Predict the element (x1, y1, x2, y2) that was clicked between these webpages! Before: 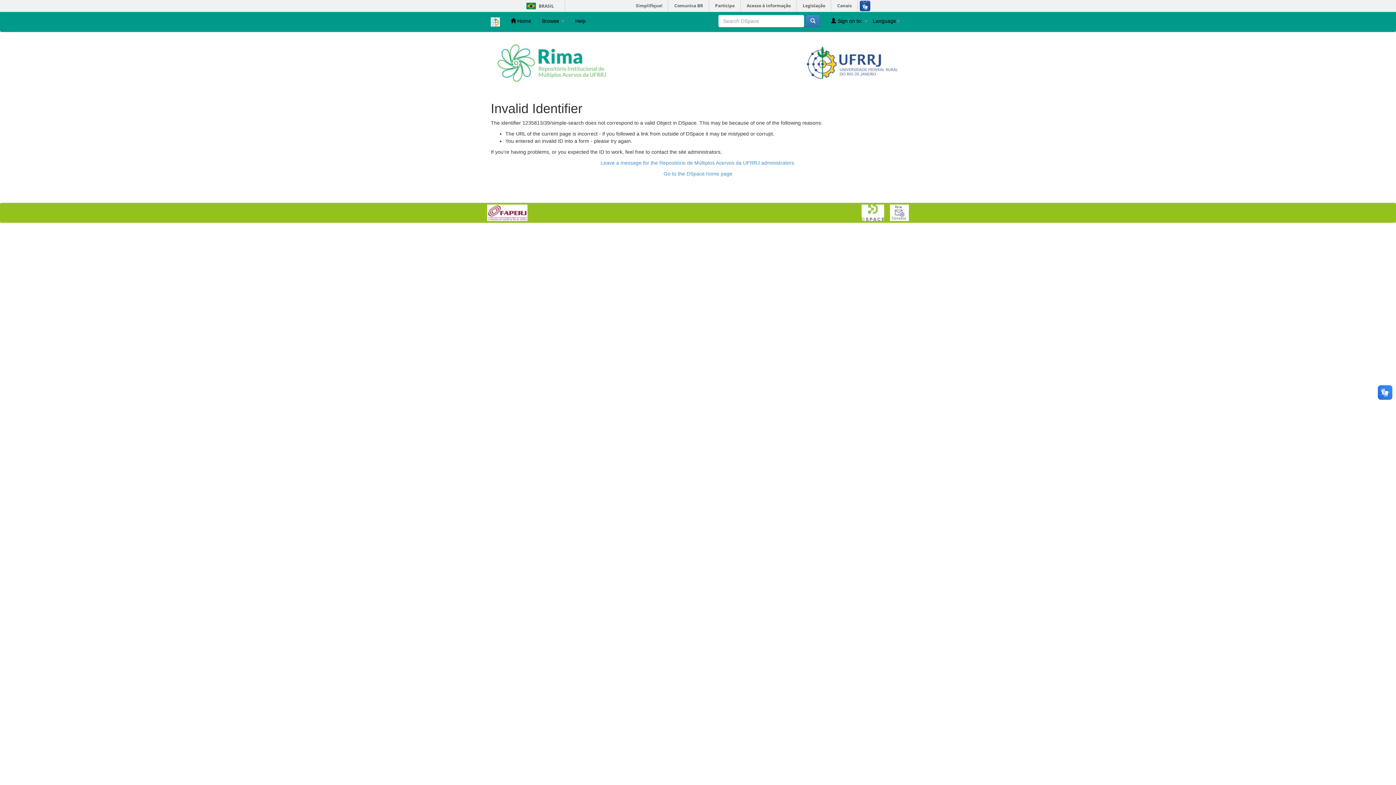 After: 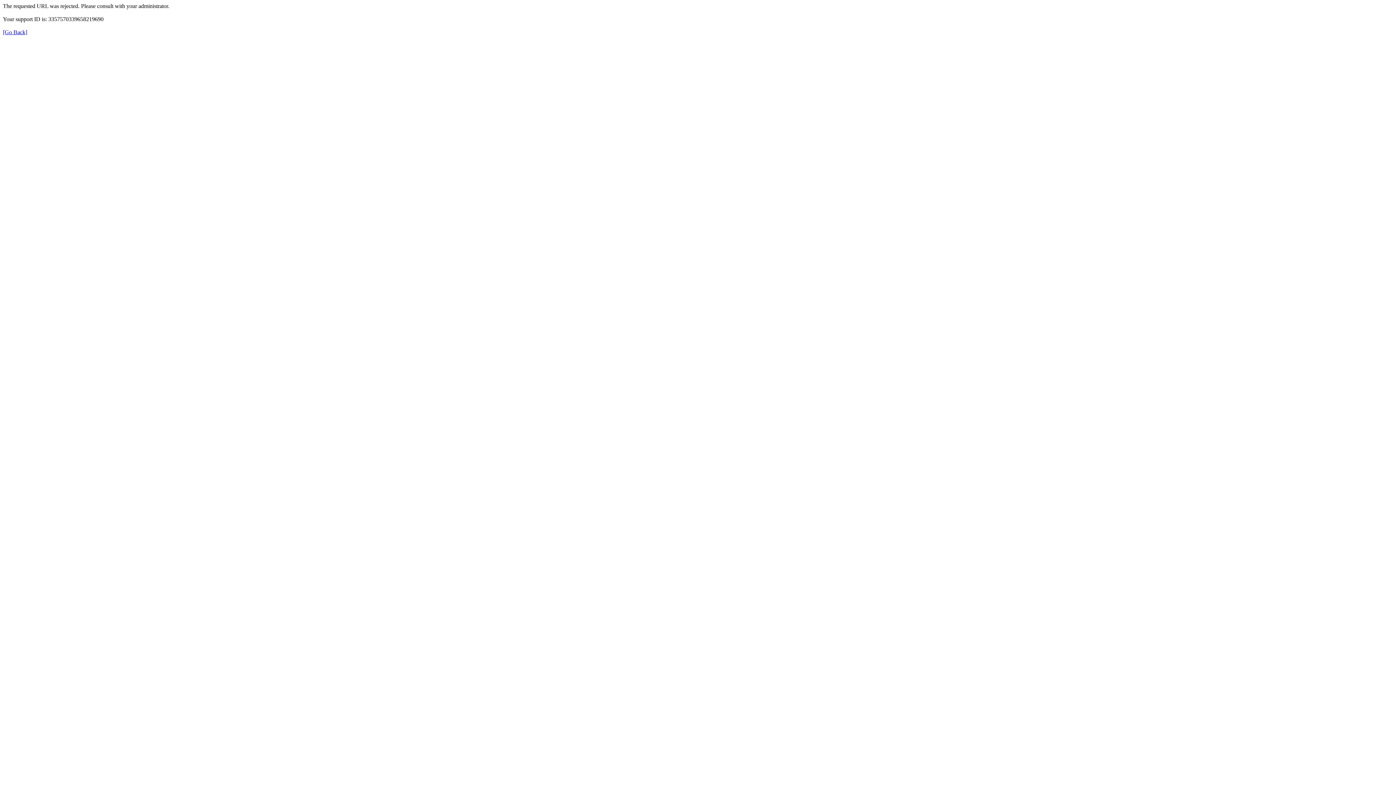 Action: label: Comunica BR bbox: (669, 0, 708, 11)